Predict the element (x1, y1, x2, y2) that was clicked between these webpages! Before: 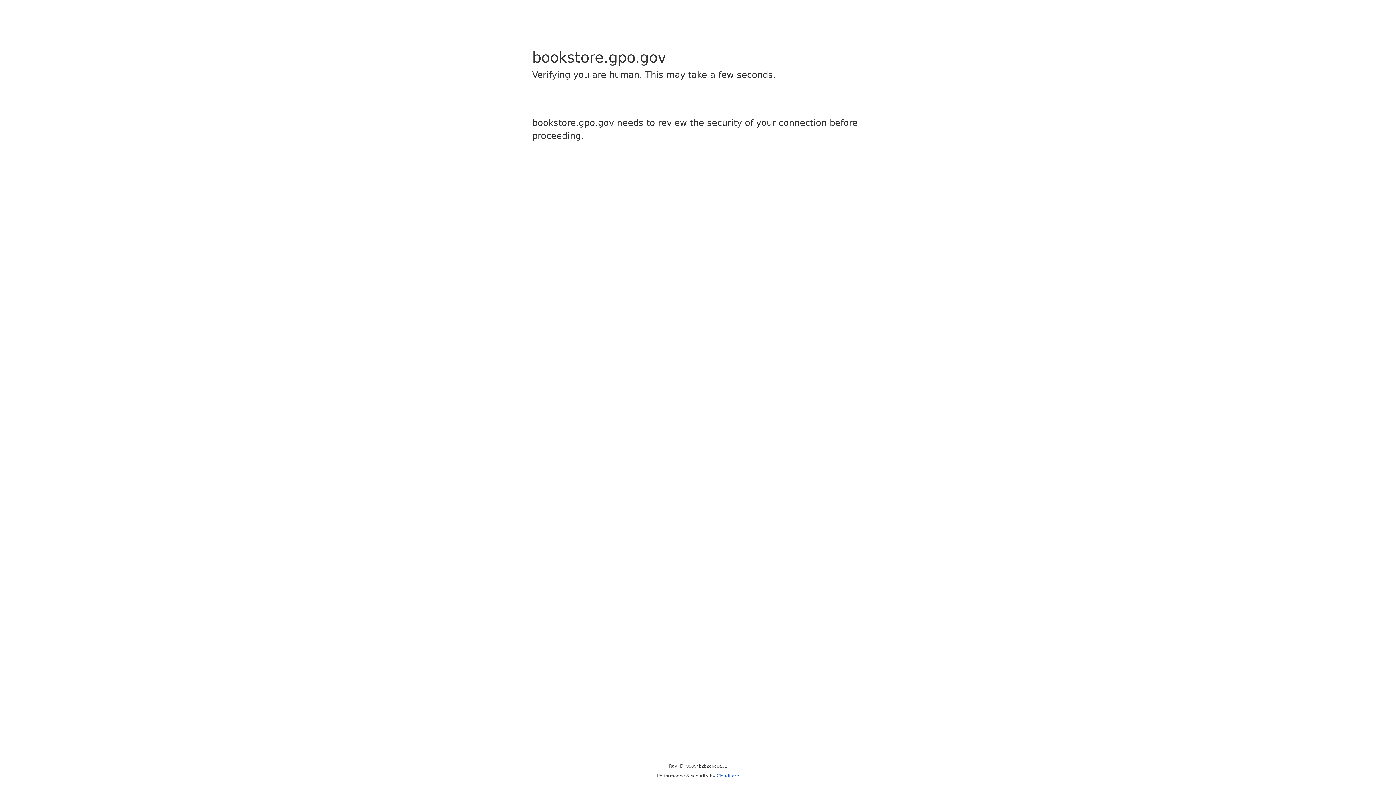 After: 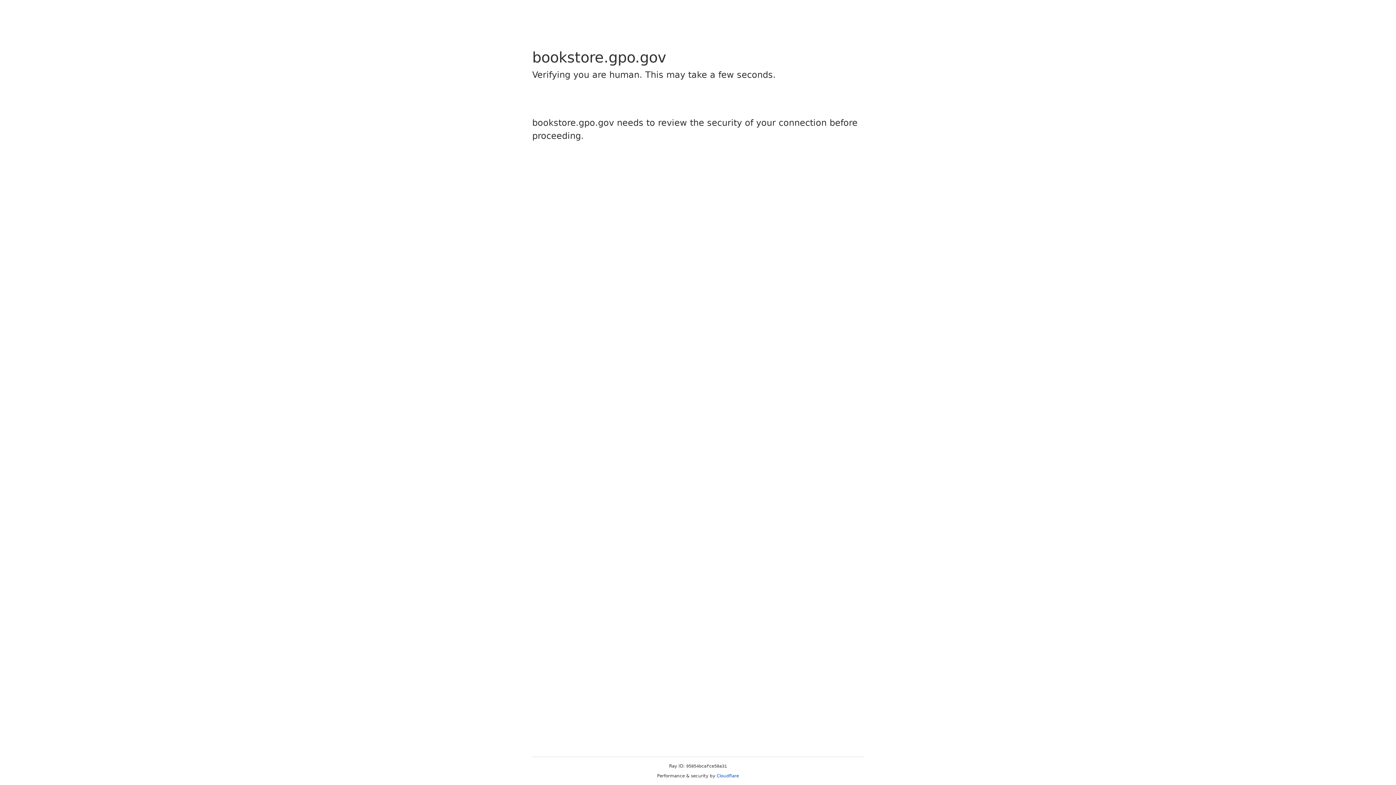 Action: bbox: (716, 773, 739, 778) label: Cloudflare